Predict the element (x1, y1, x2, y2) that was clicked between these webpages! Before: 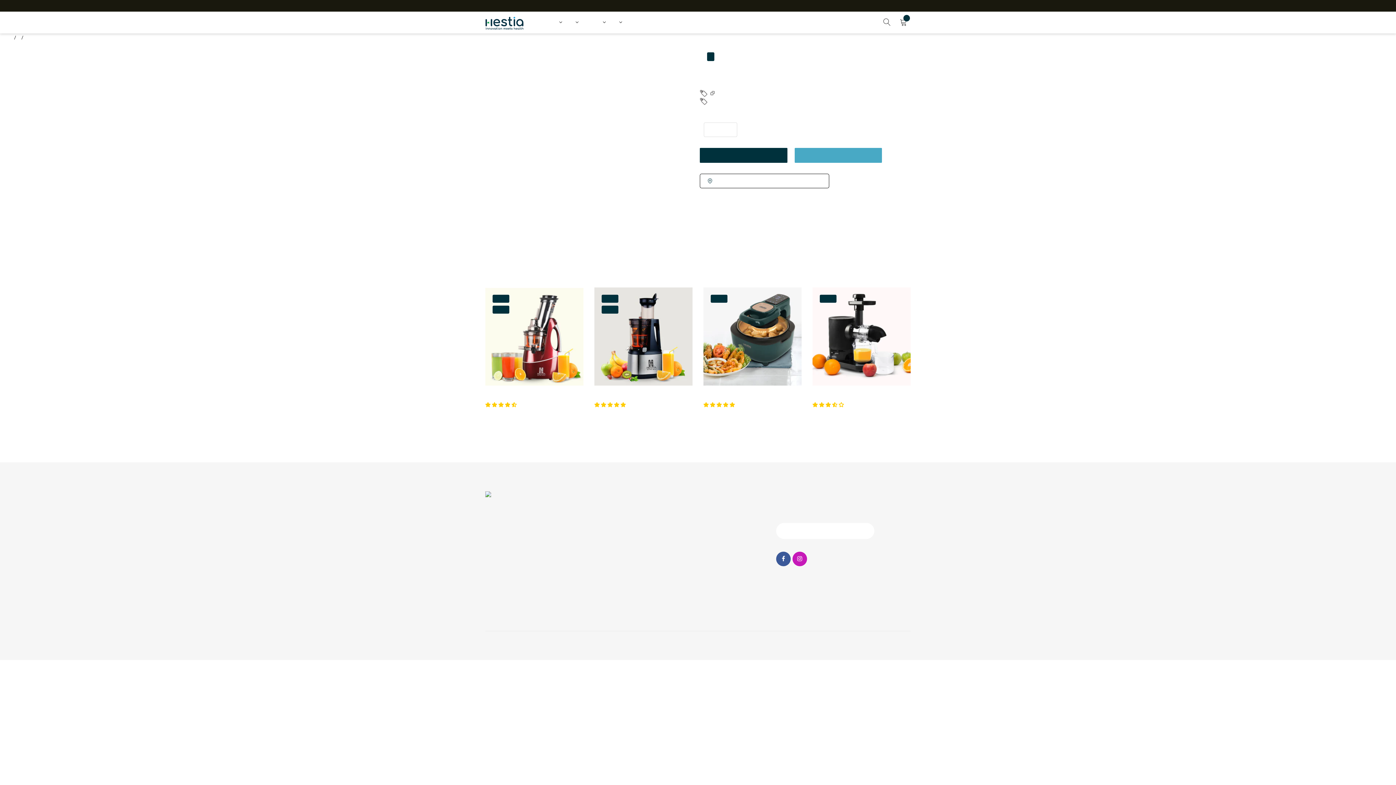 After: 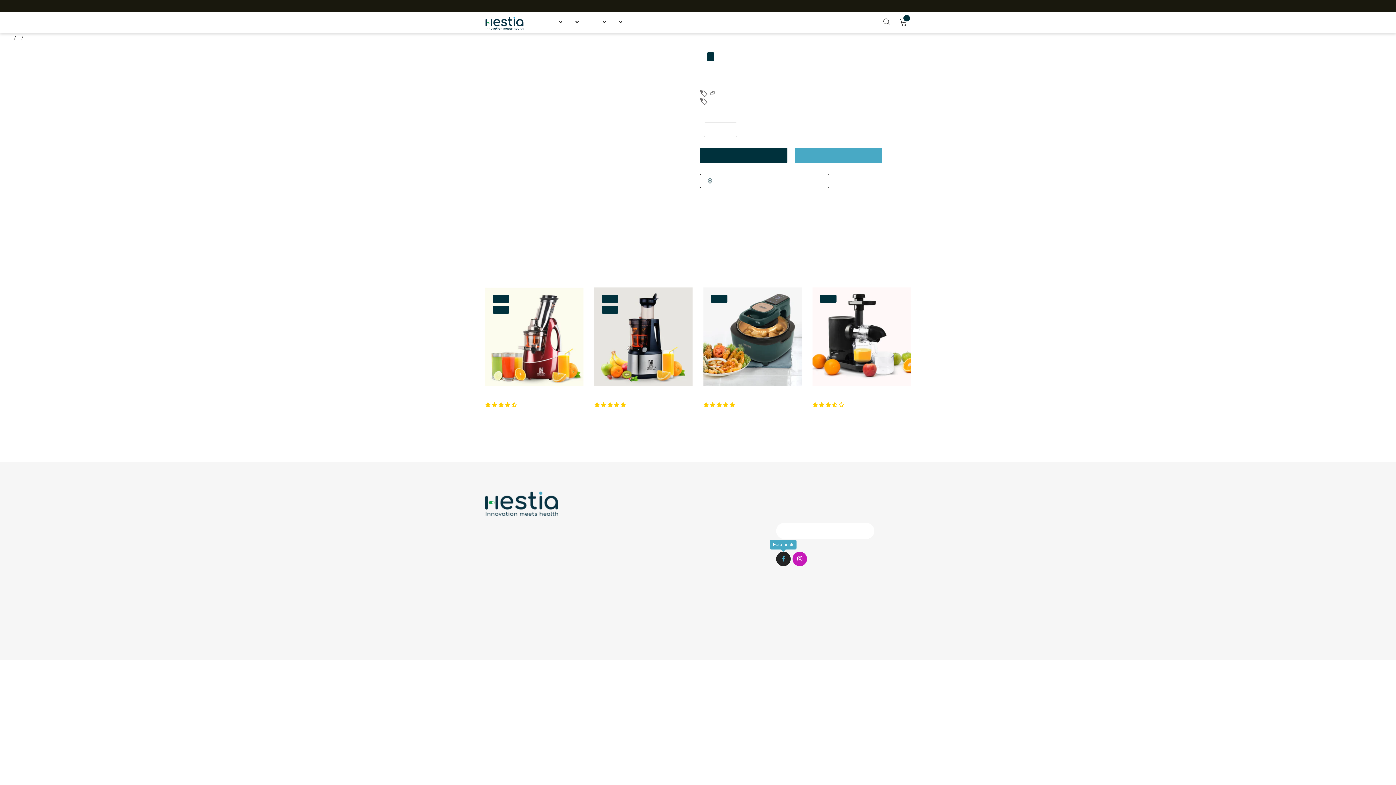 Action: bbox: (776, 551, 790, 566)